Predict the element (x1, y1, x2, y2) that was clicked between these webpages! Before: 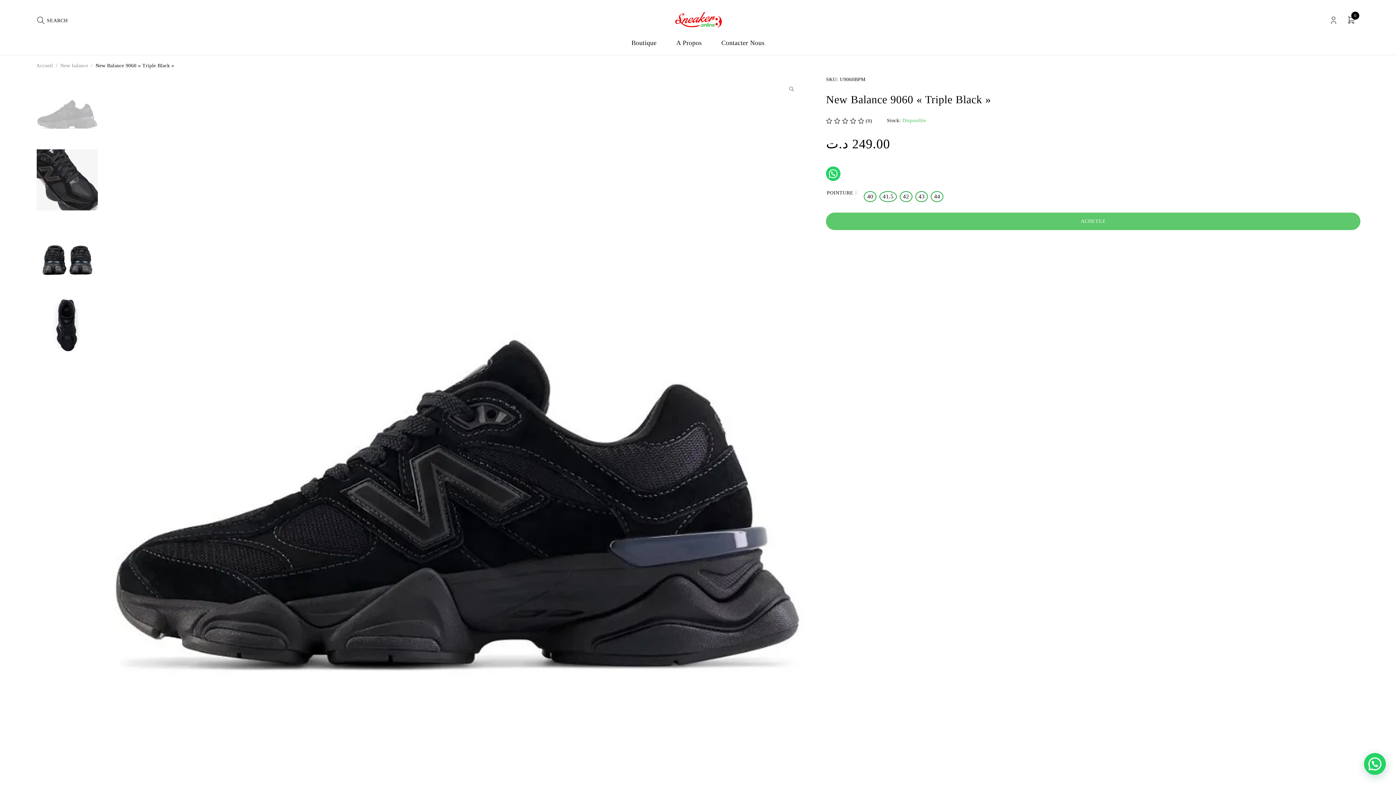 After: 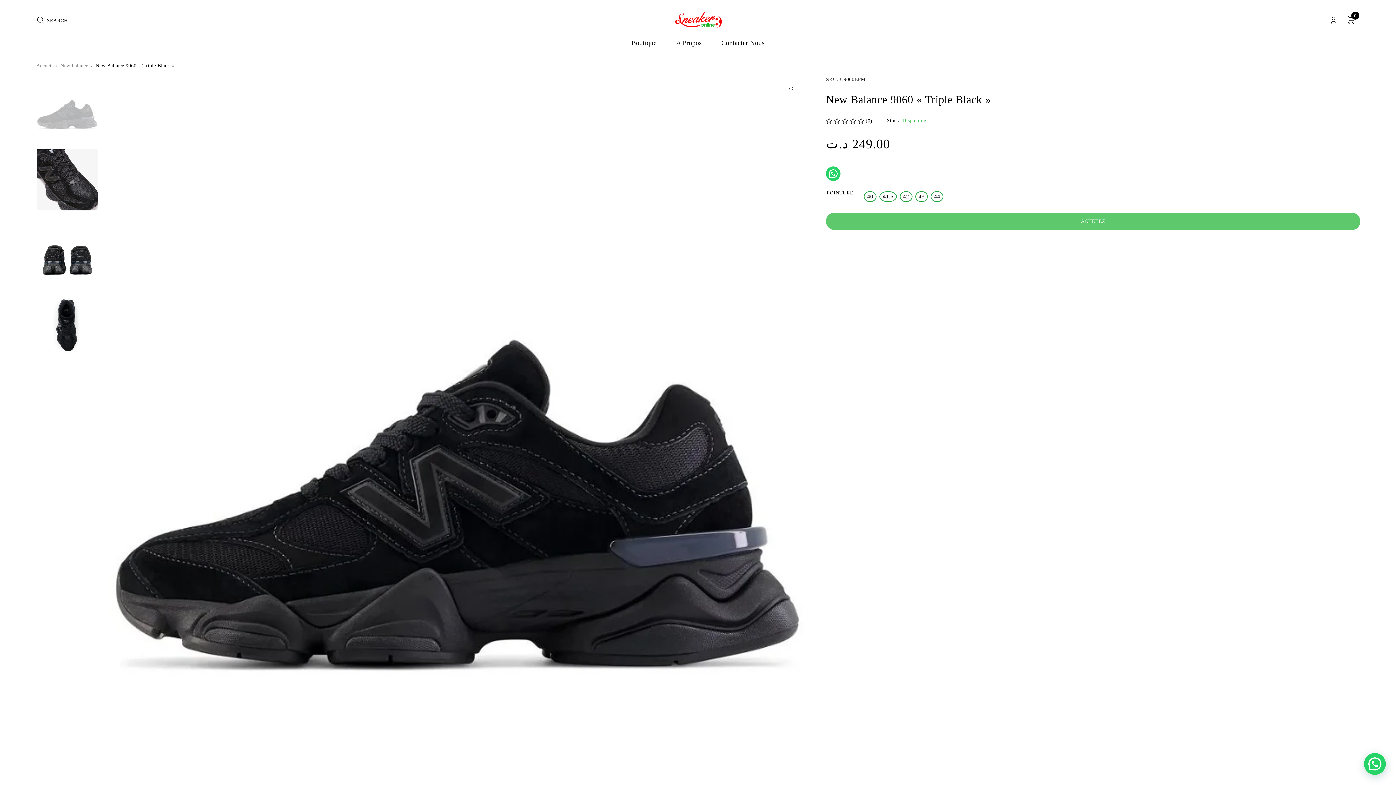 Action: bbox: (109, 76, 804, 771)